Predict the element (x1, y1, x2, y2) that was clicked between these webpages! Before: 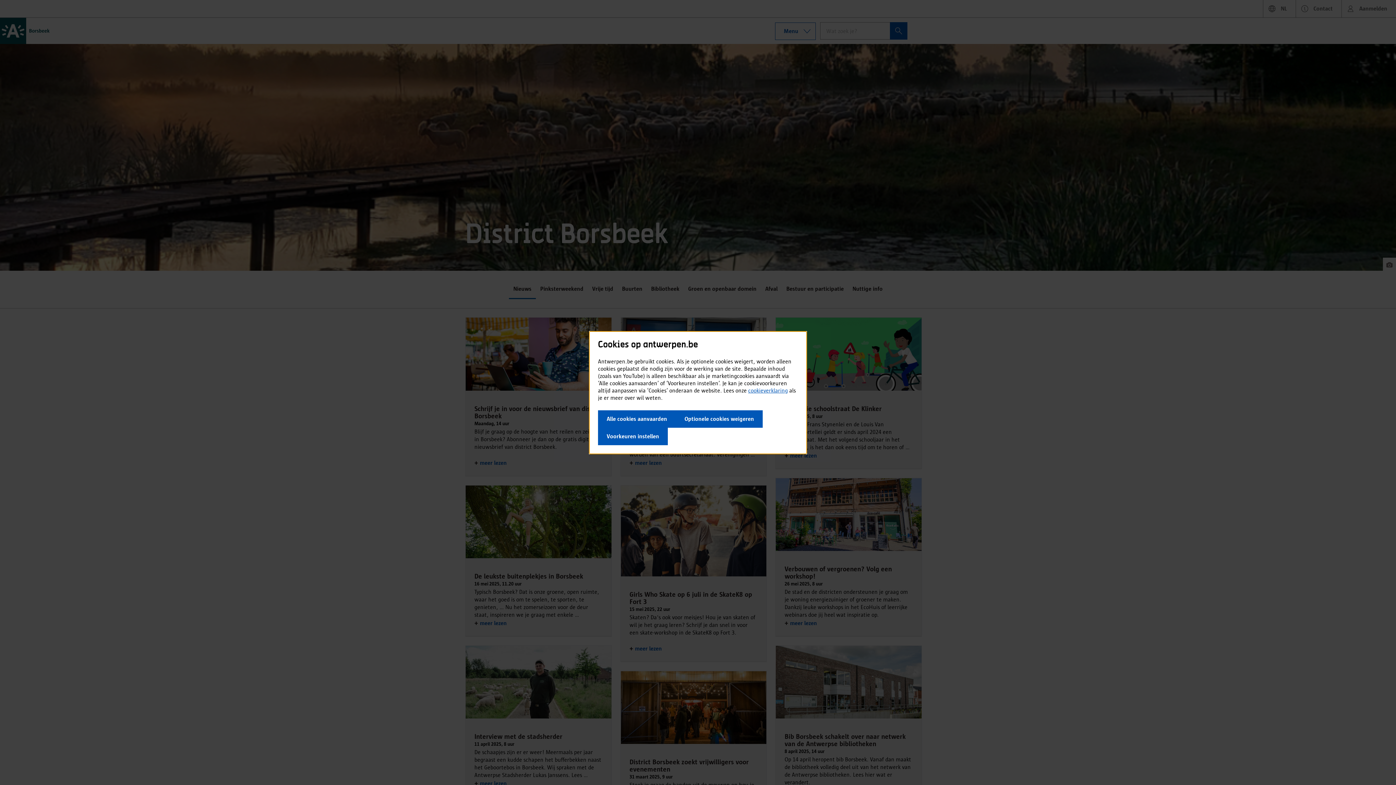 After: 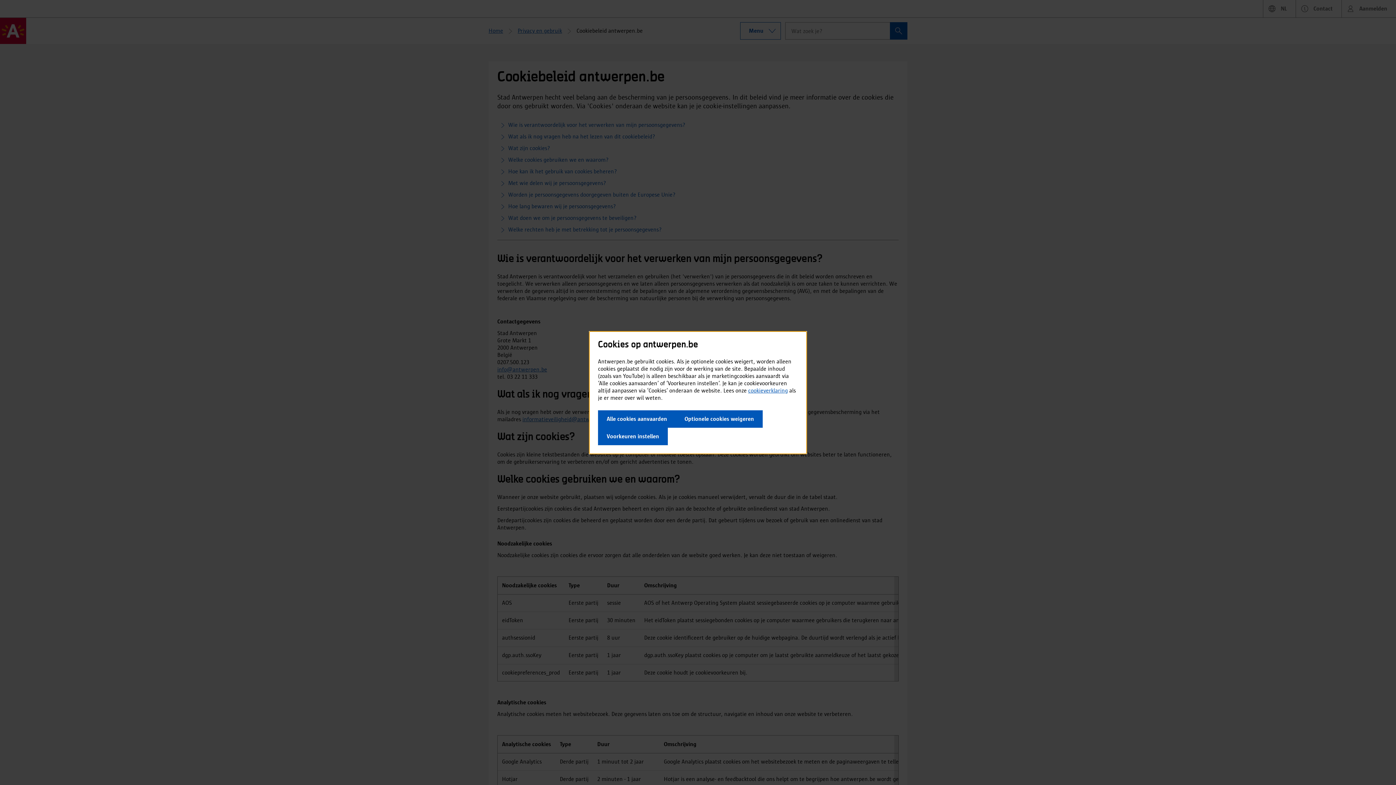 Action: label: cookieverklaring bbox: (748, 387, 788, 393)